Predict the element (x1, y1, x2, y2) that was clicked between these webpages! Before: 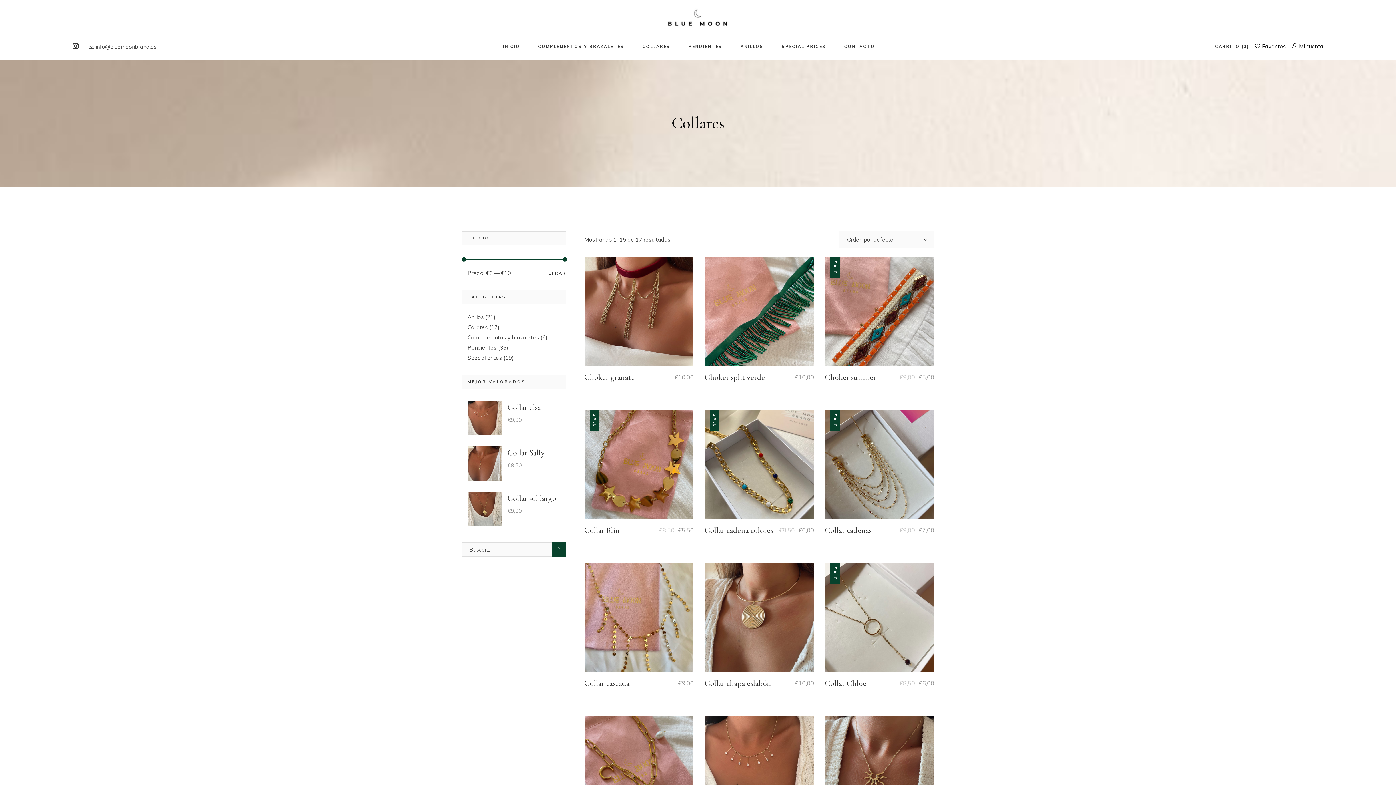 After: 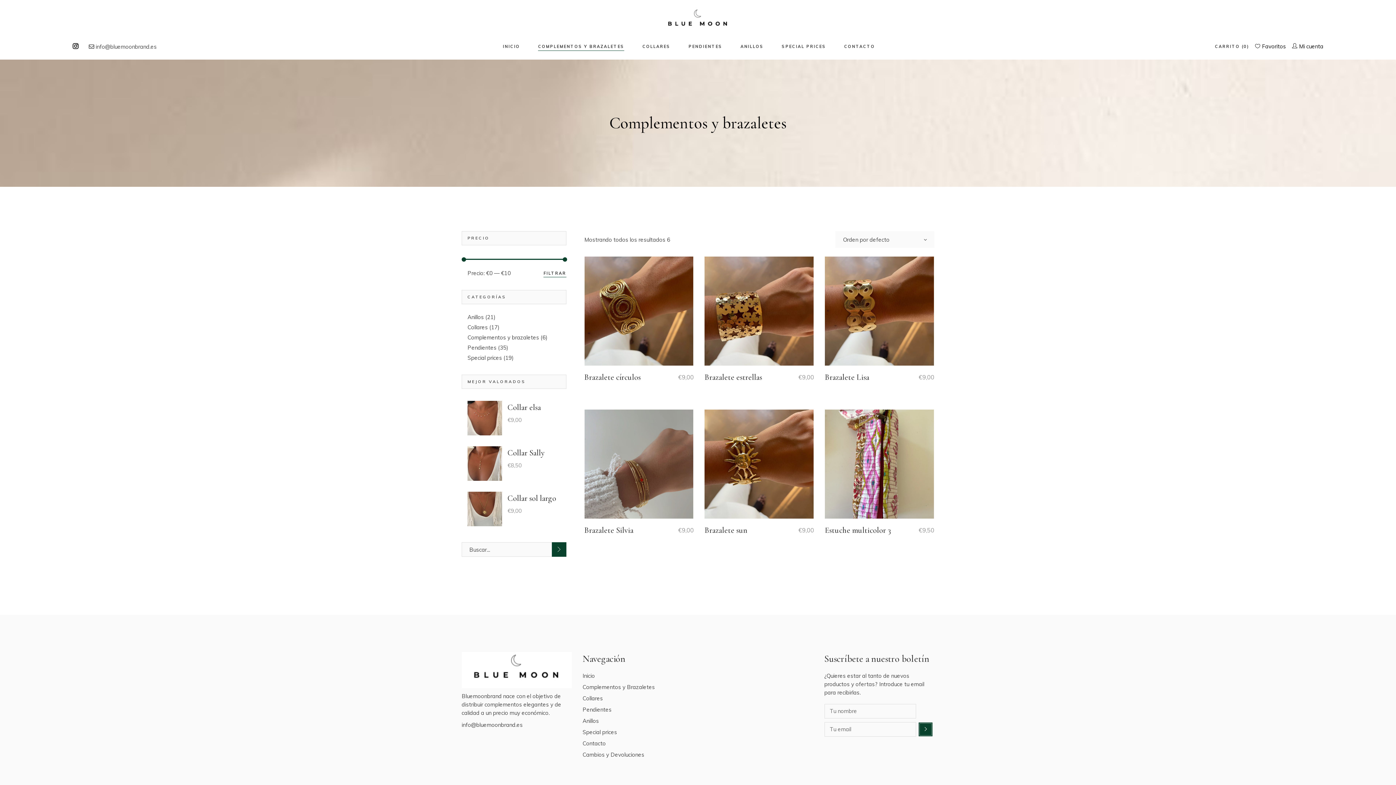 Action: bbox: (467, 334, 539, 341) label: Complementos y brazaletes